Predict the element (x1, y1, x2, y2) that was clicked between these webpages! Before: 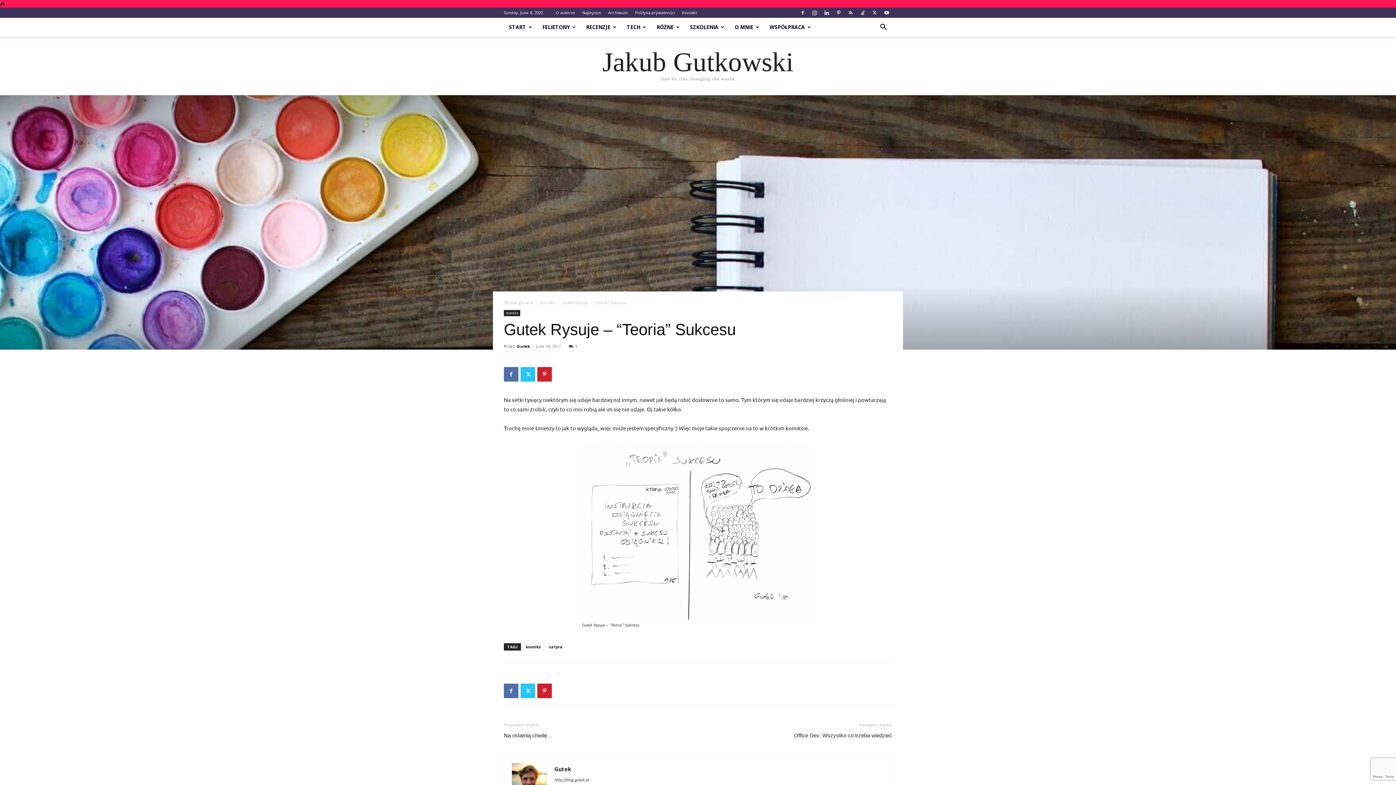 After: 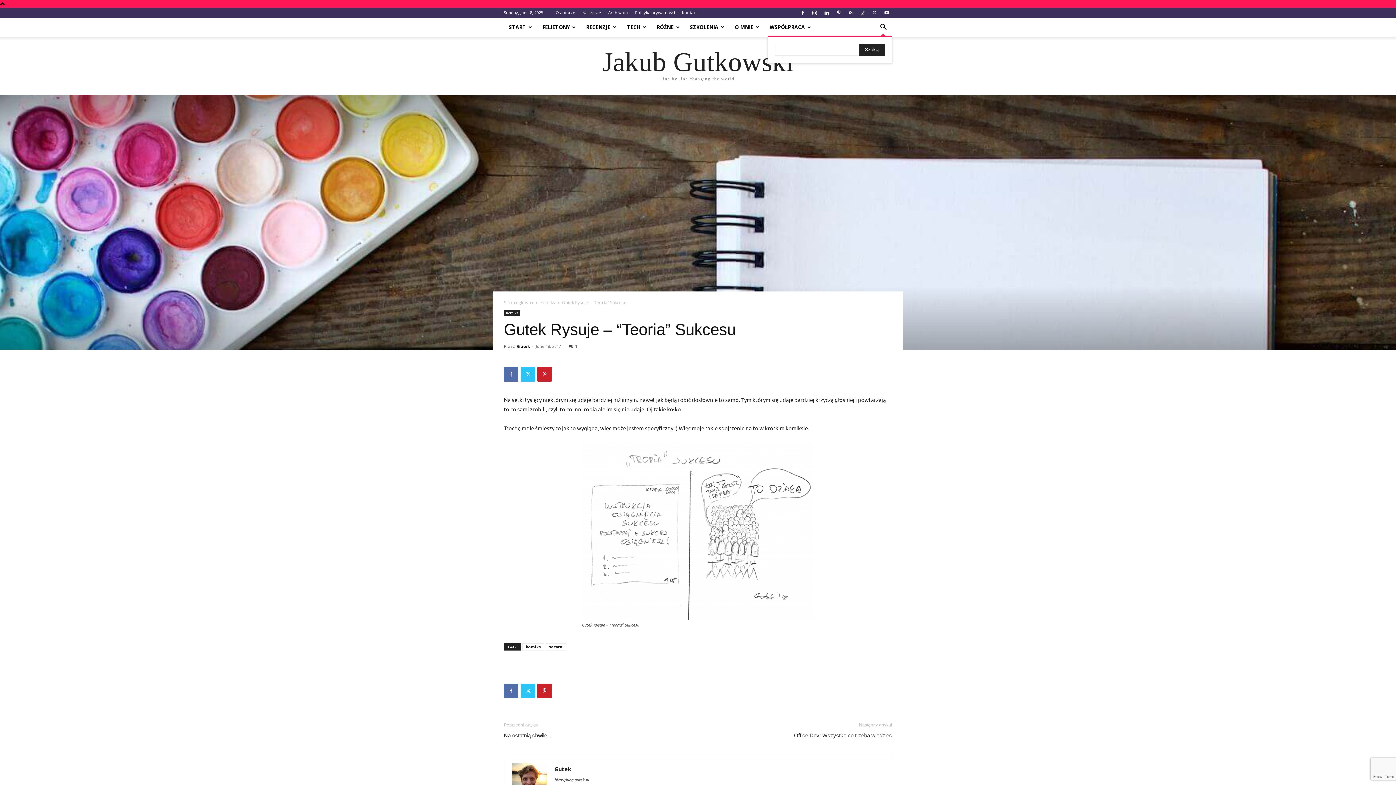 Action: bbox: (874, 24, 892, 31) label: Search